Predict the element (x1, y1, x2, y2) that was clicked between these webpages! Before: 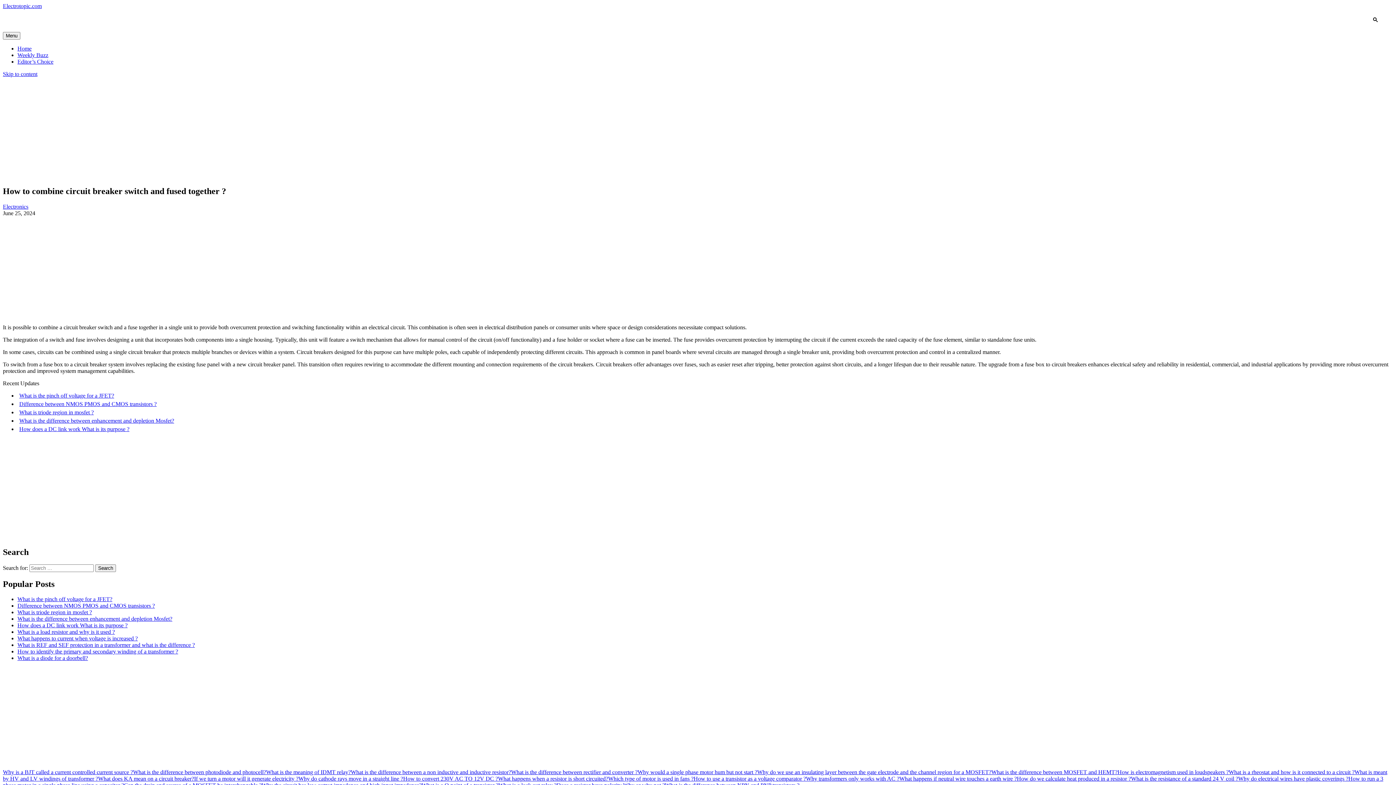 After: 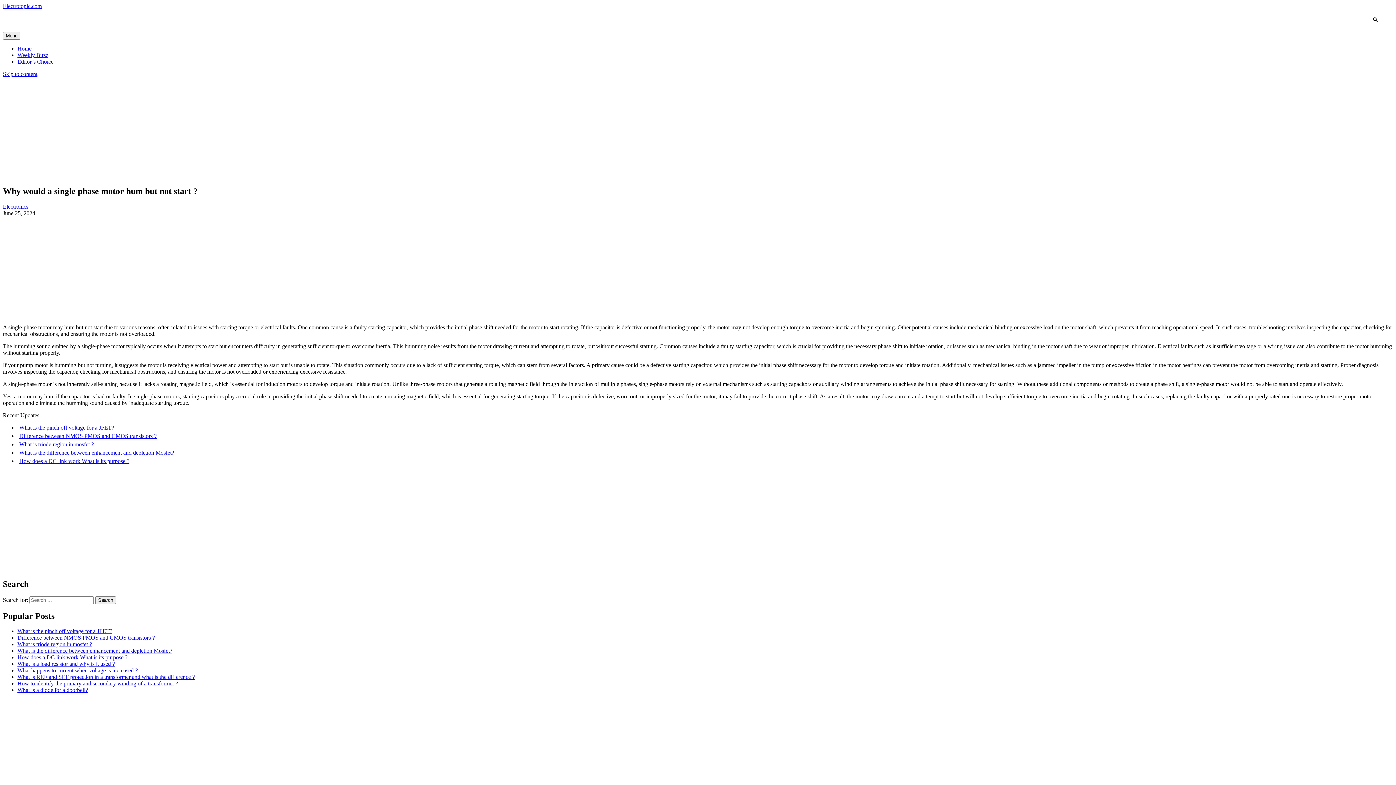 Action: label: Why would a single phase motor hum but not start ? bbox: (637, 769, 757, 775)